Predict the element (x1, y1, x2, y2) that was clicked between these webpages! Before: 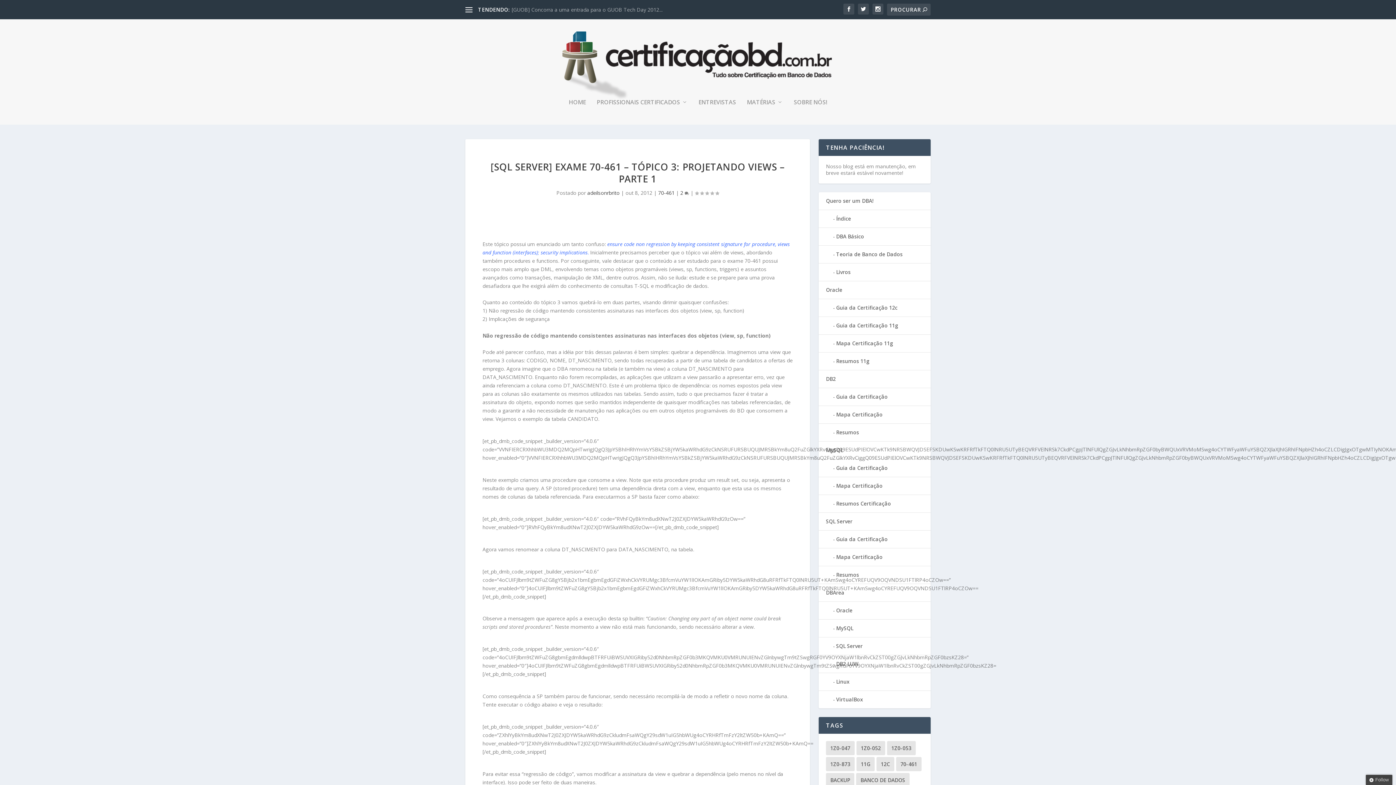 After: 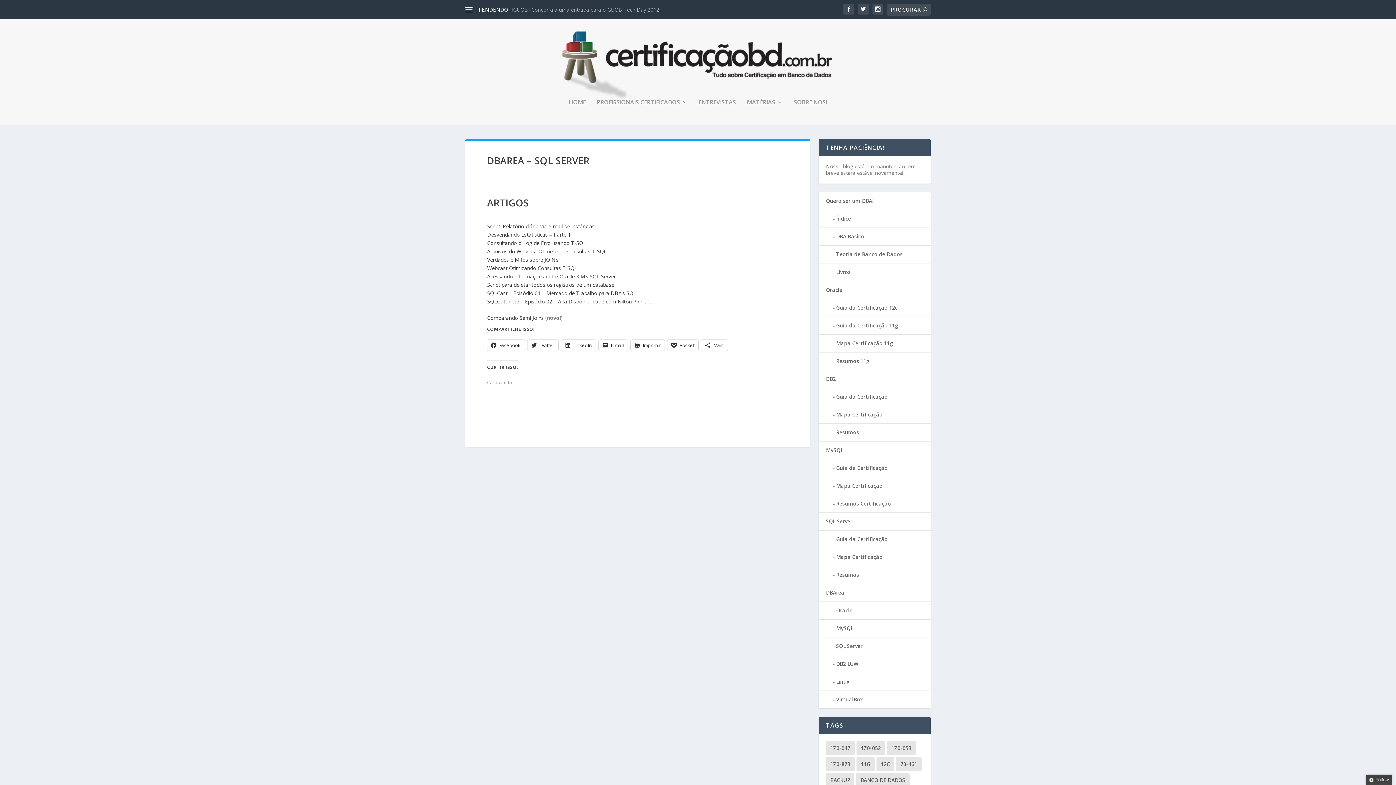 Action: bbox: (836, 642, 862, 649) label: SQL Server